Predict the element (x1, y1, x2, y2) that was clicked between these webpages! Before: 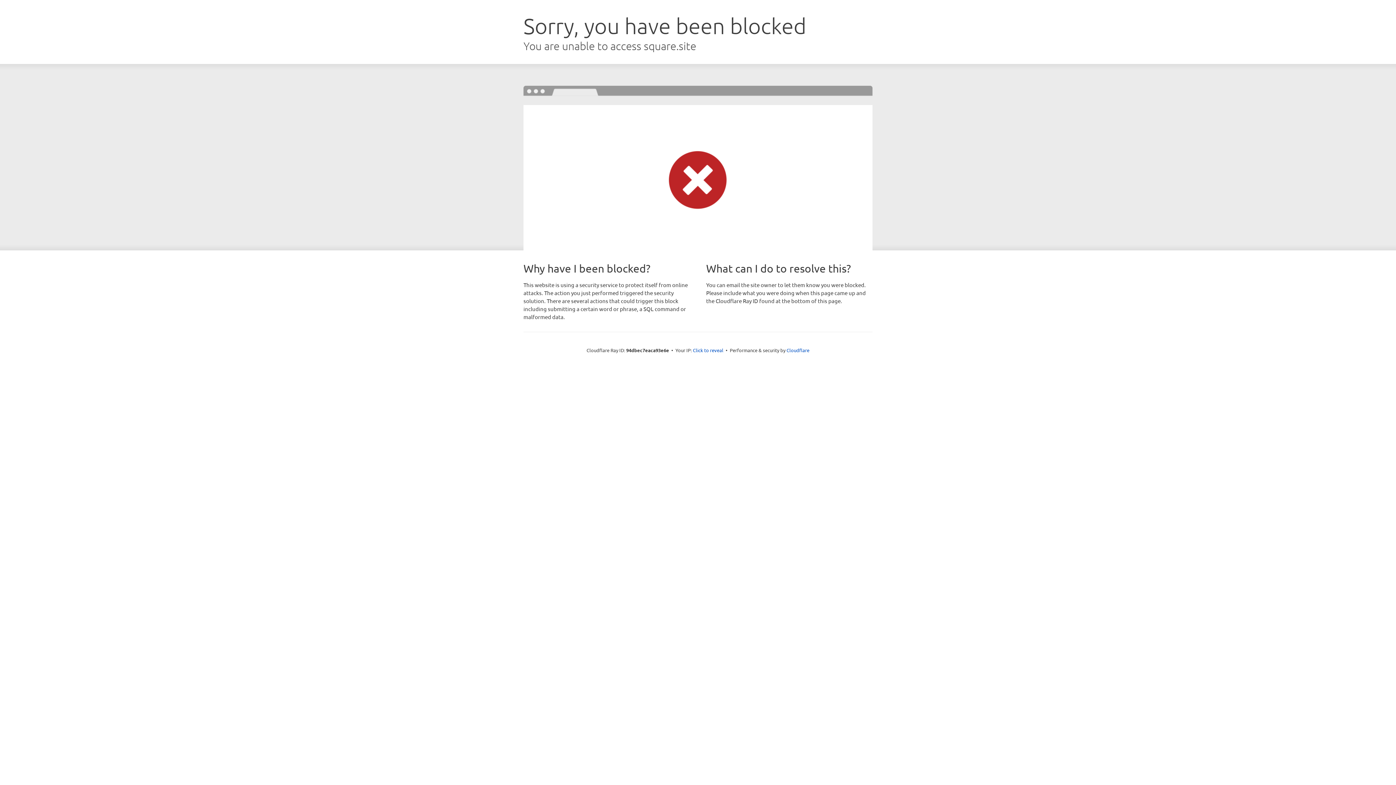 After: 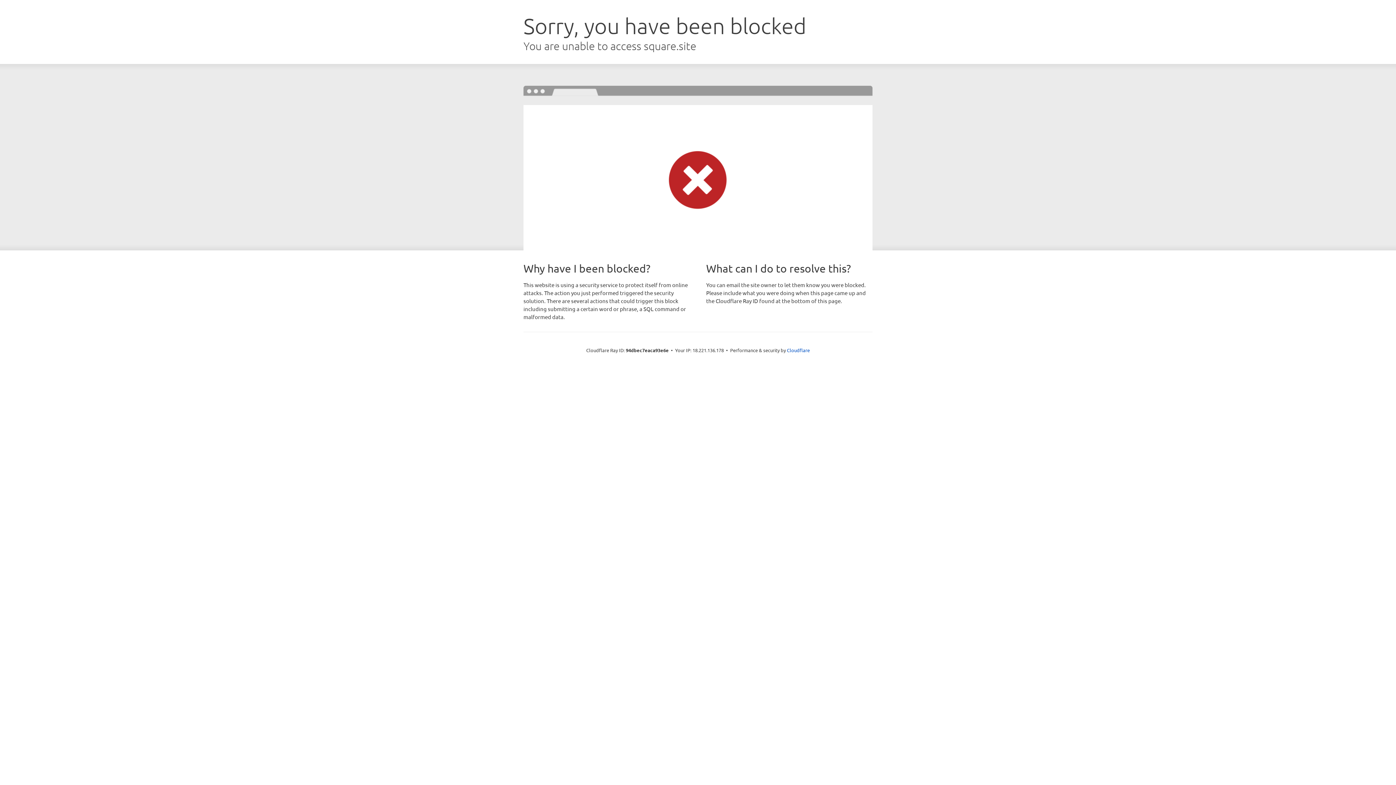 Action: bbox: (693, 346, 723, 353) label: Click to reveal